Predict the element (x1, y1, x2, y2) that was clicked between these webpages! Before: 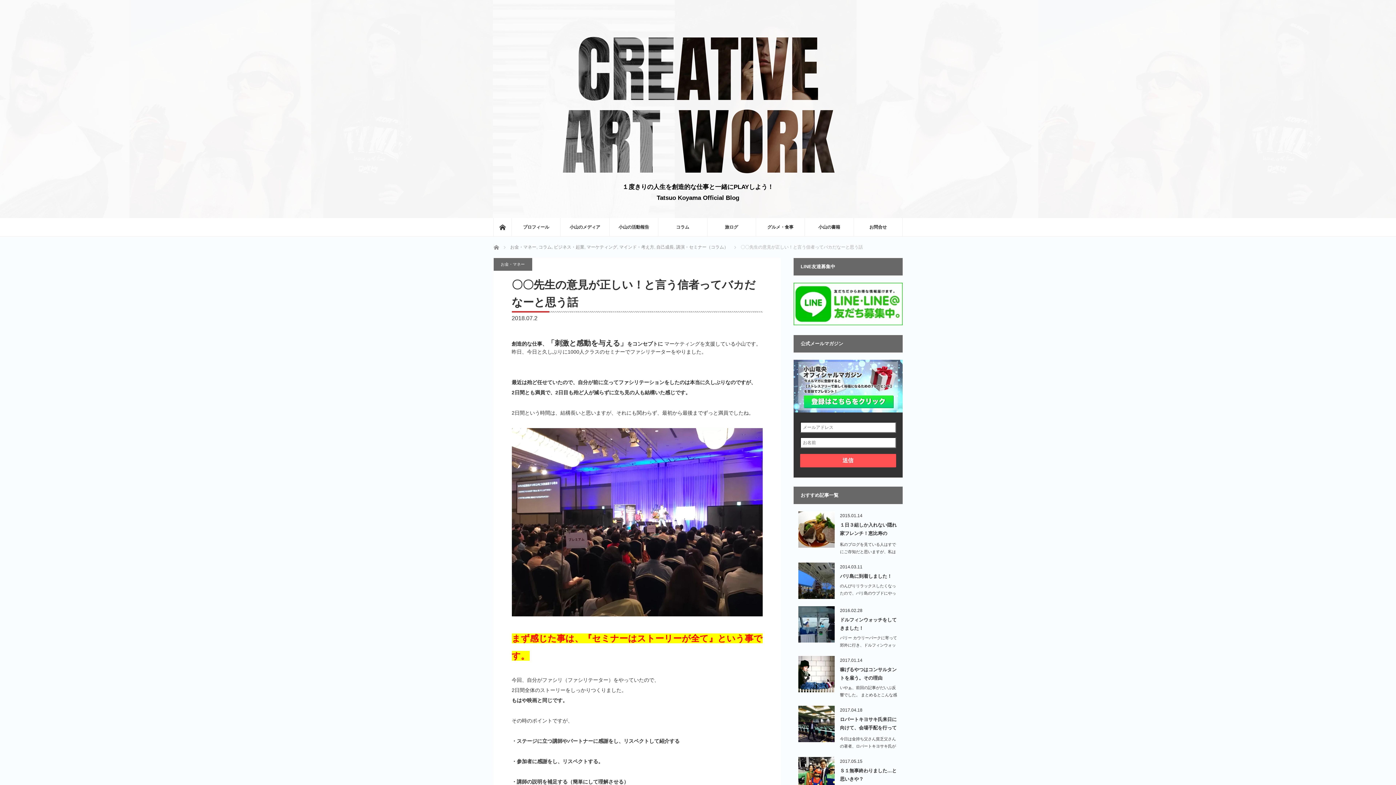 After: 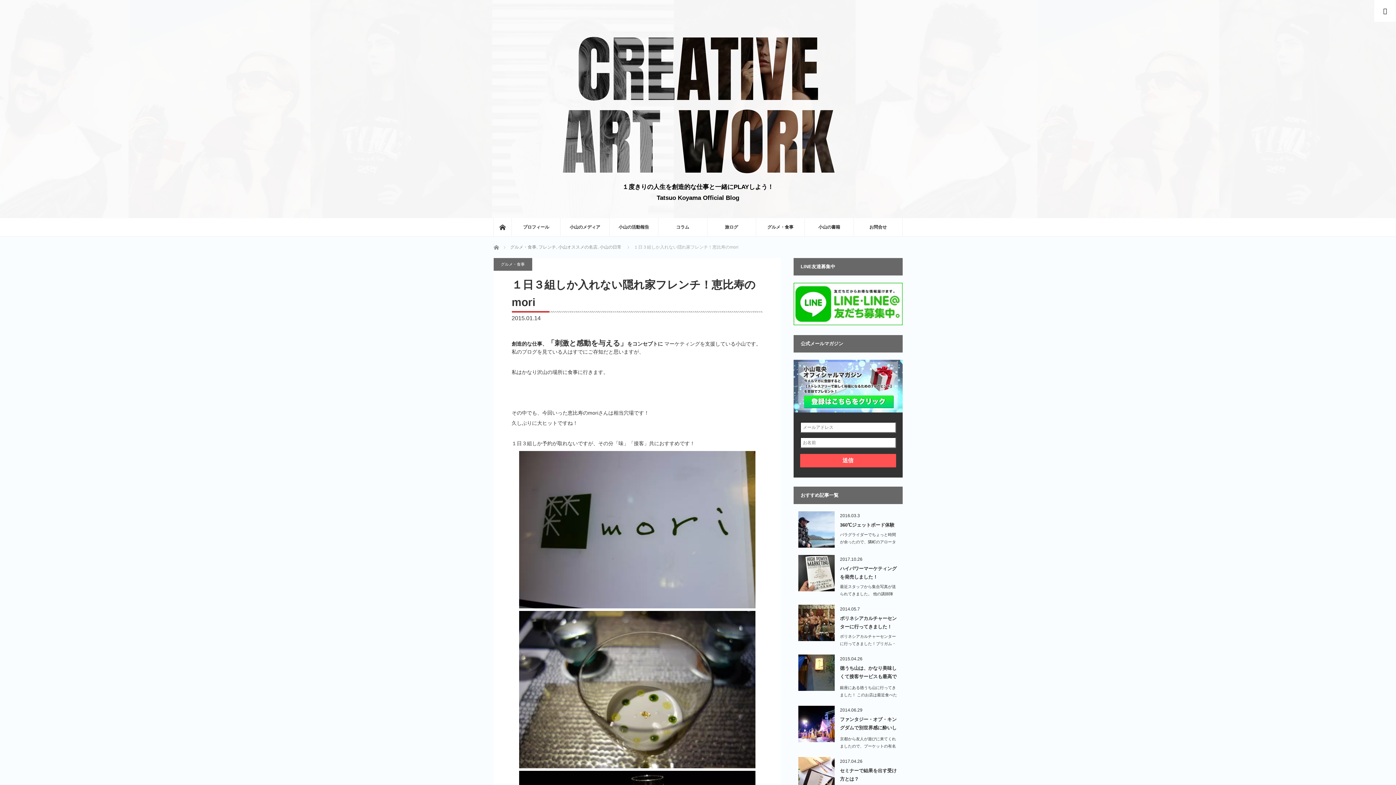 Action: label: 私のブログを見ている人はすでにご存知だと思いますが、私はかなり沢山の場所… bbox: (840, 541, 898, 562)